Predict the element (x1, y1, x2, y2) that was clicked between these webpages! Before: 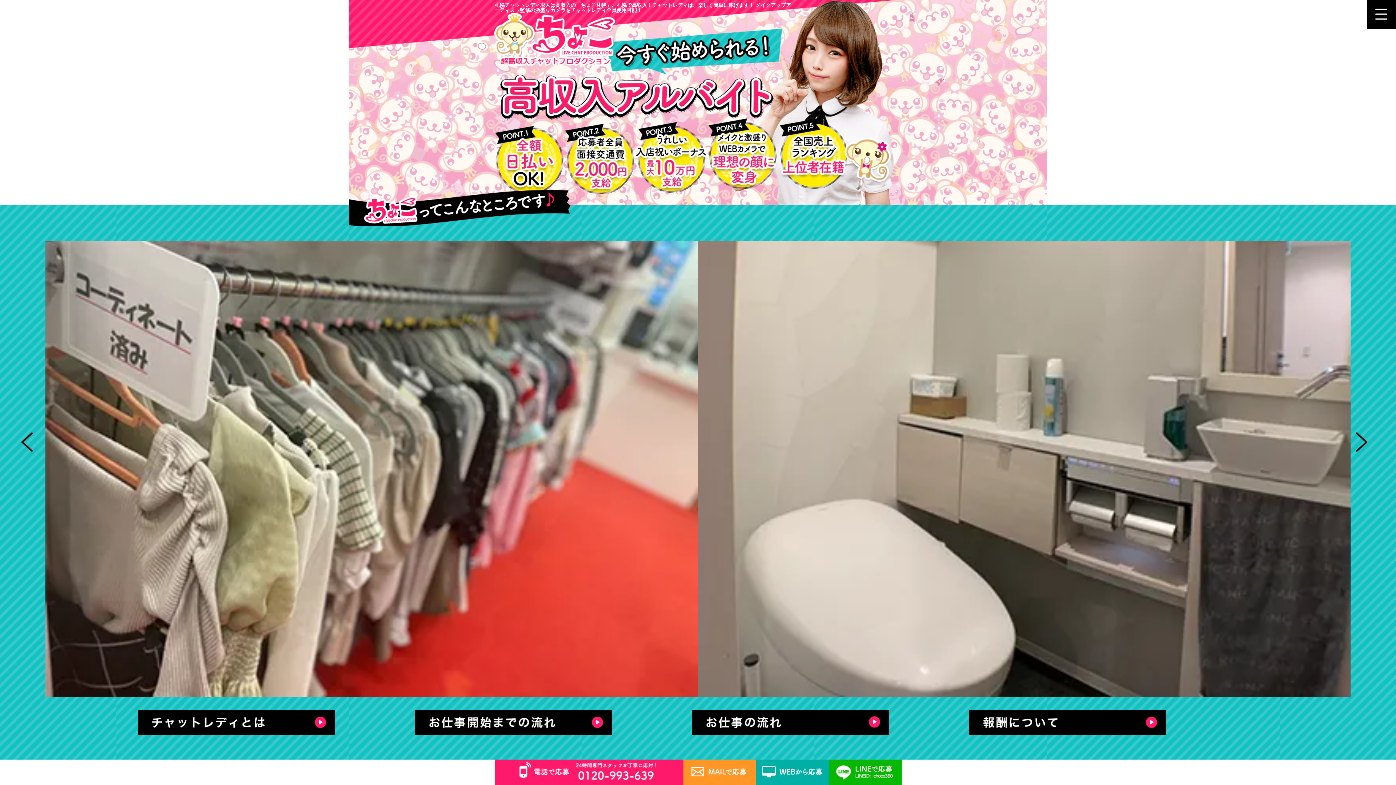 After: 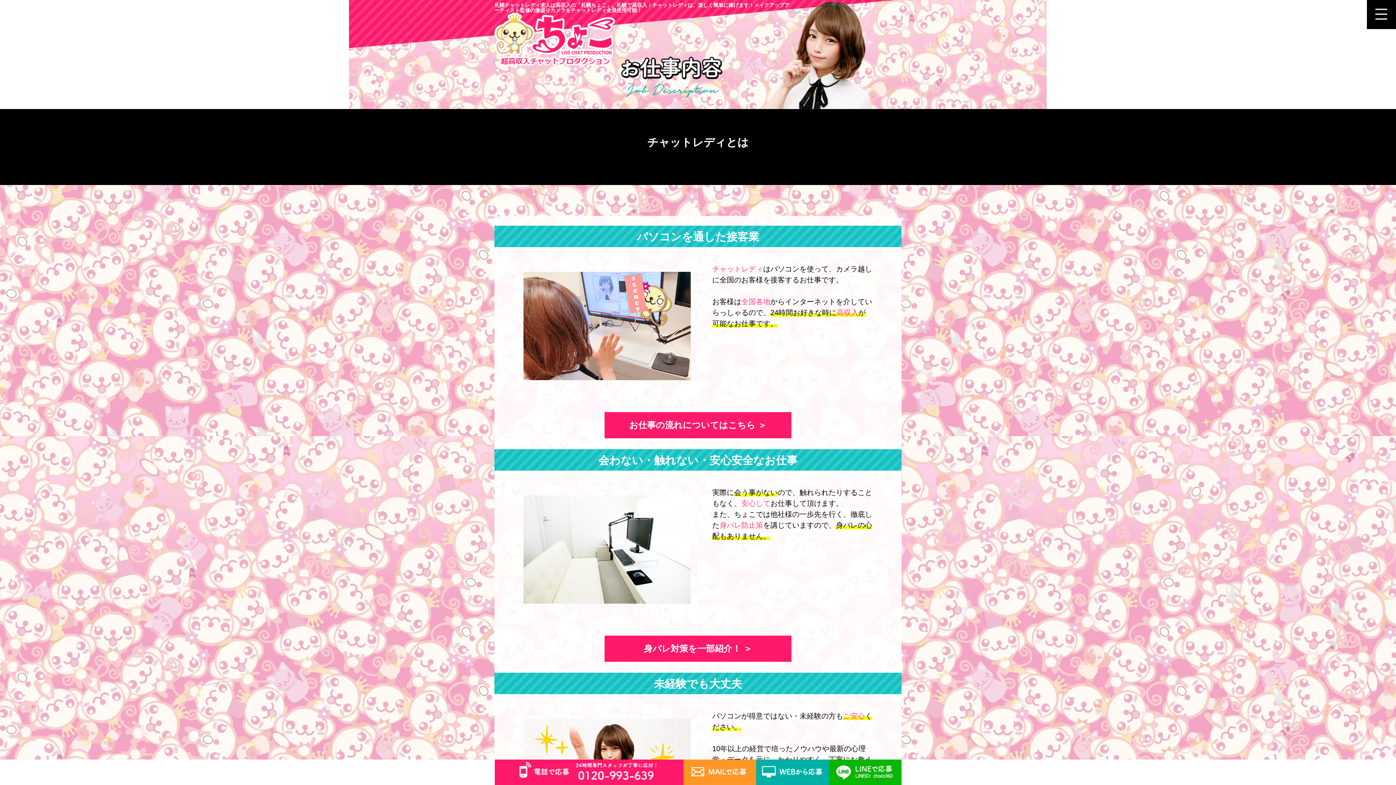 Action: bbox: (692, 729, 889, 735)